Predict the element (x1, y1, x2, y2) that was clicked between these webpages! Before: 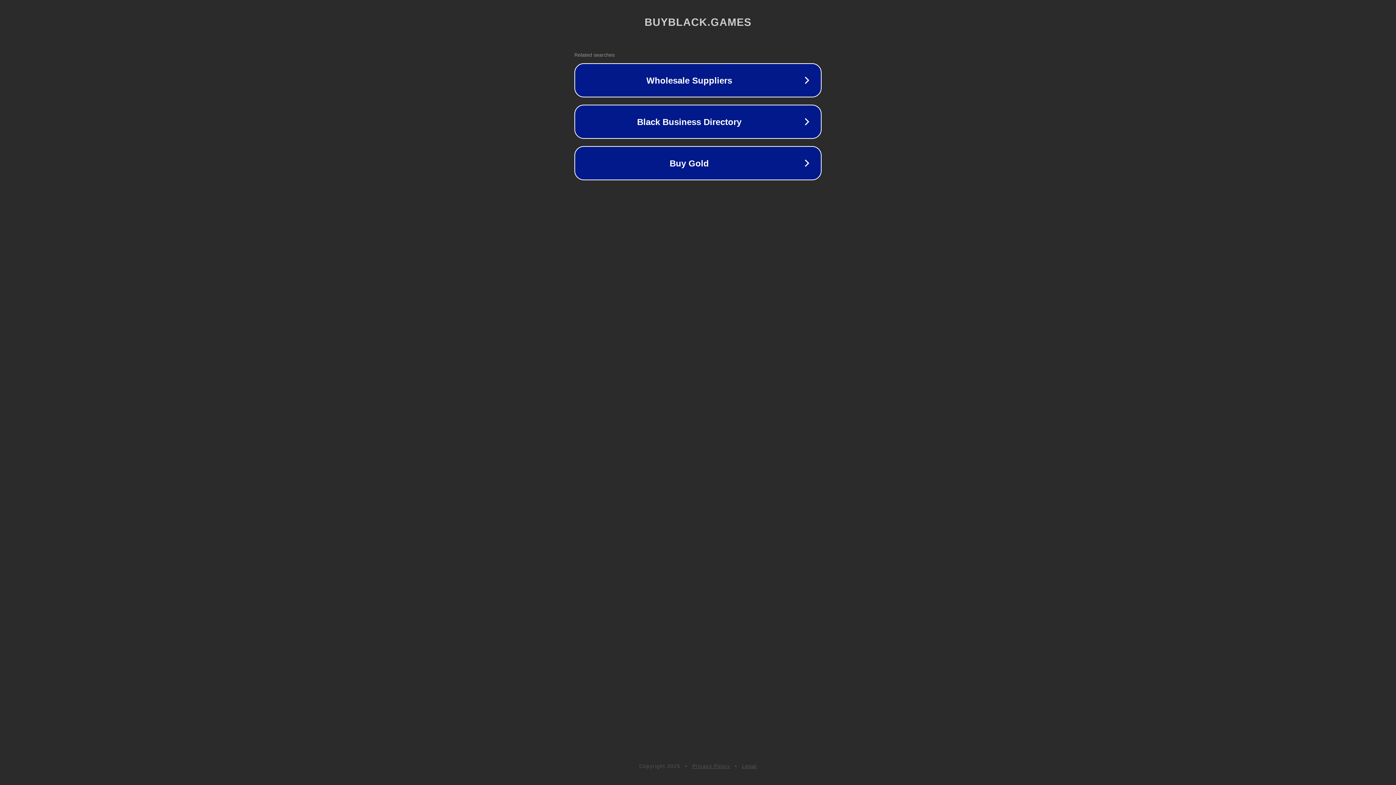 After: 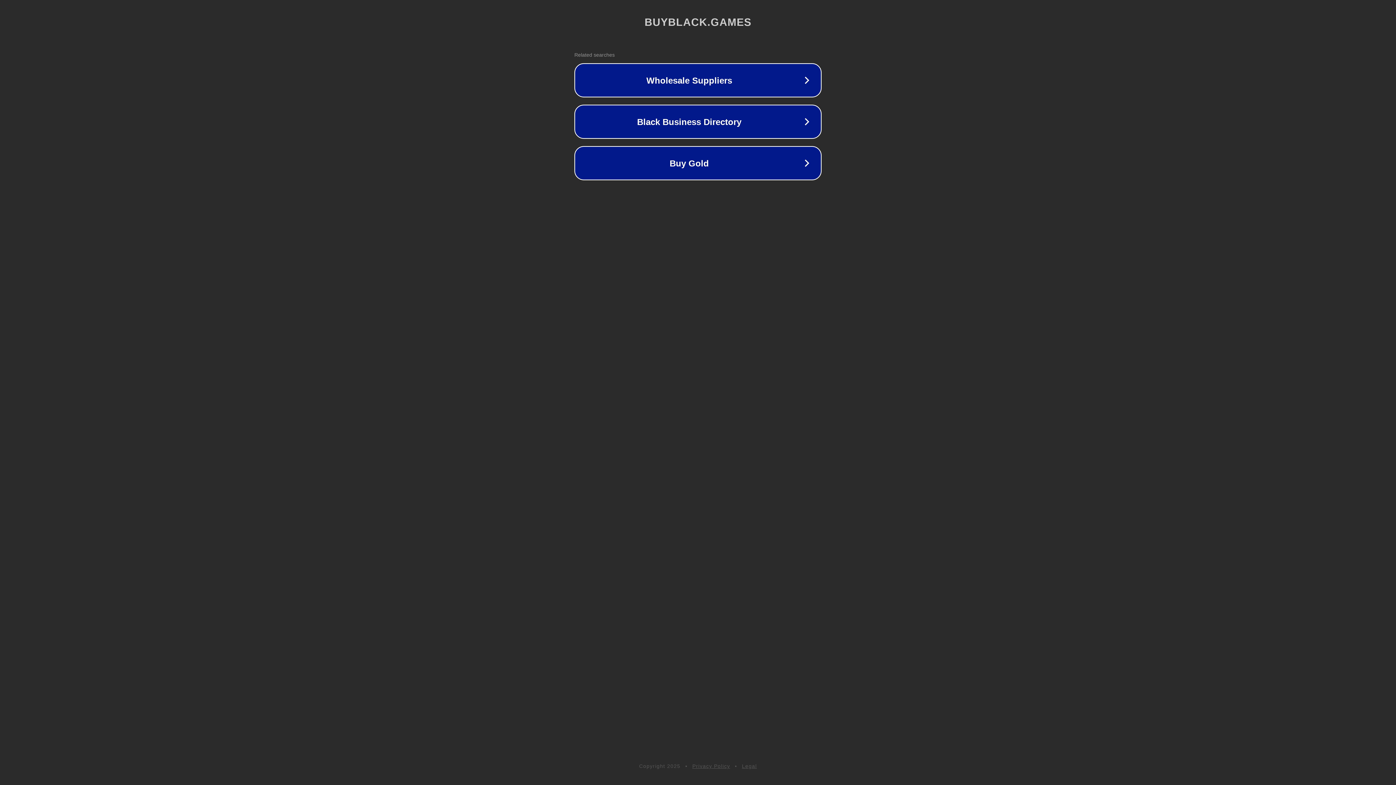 Action: bbox: (742, 763, 757, 769) label: Legal